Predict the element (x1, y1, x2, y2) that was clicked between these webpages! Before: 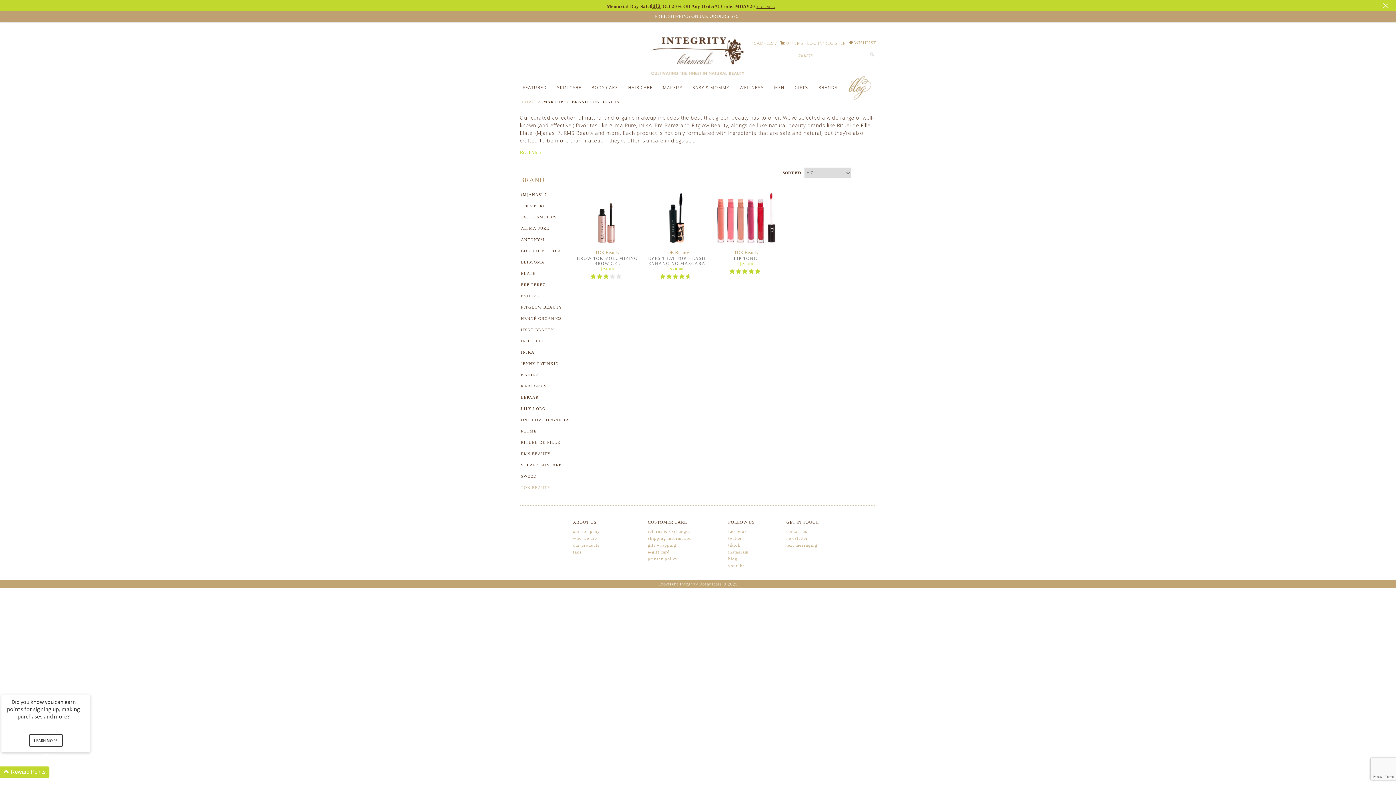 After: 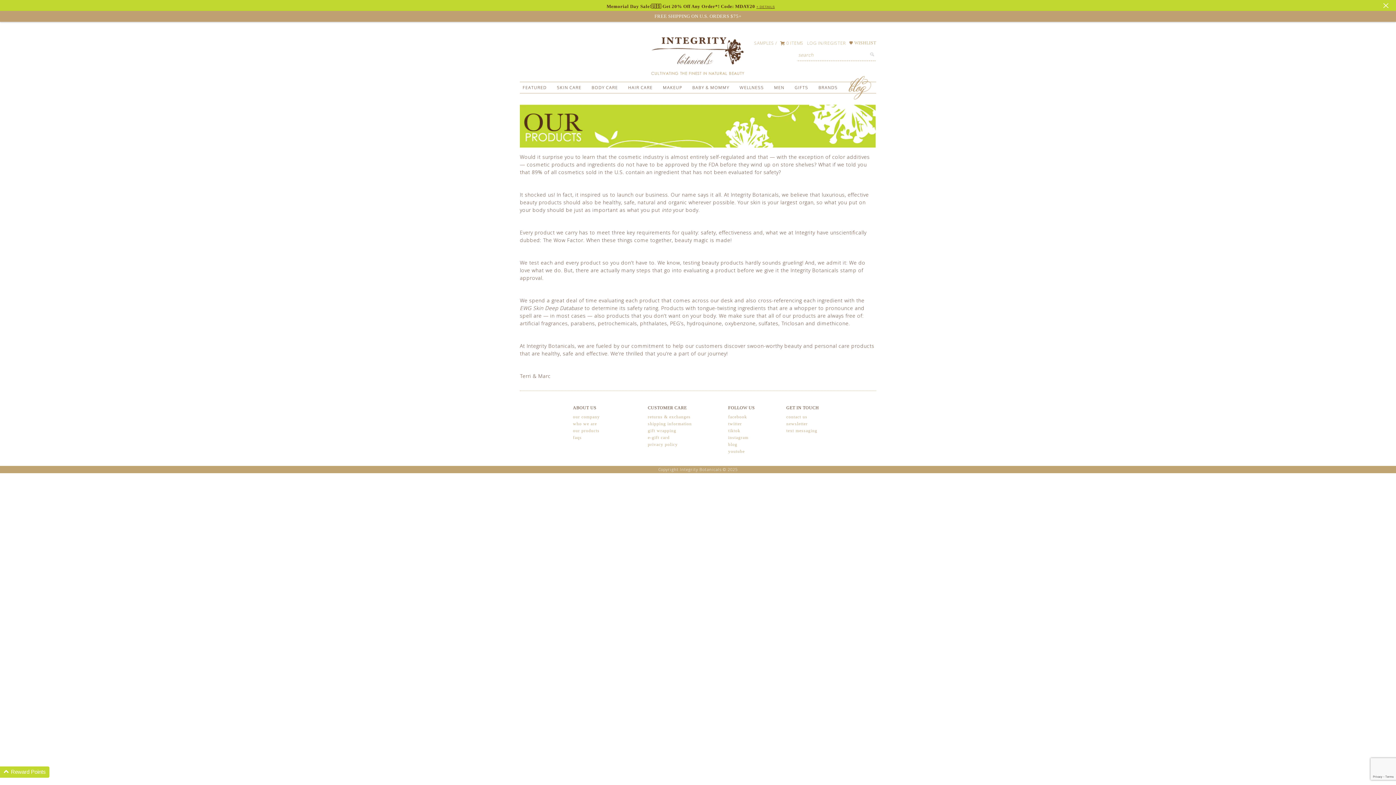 Action: bbox: (573, 542, 599, 548) label: our products